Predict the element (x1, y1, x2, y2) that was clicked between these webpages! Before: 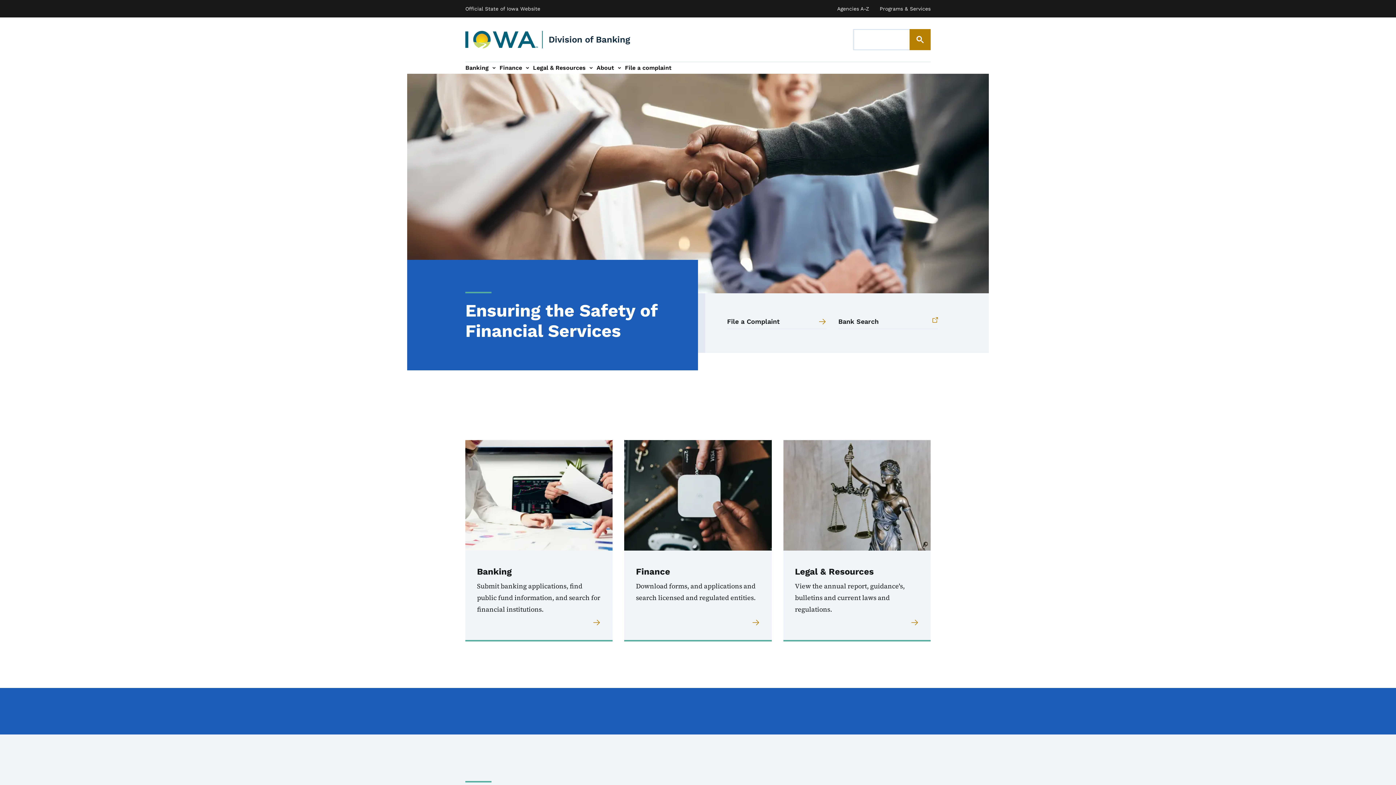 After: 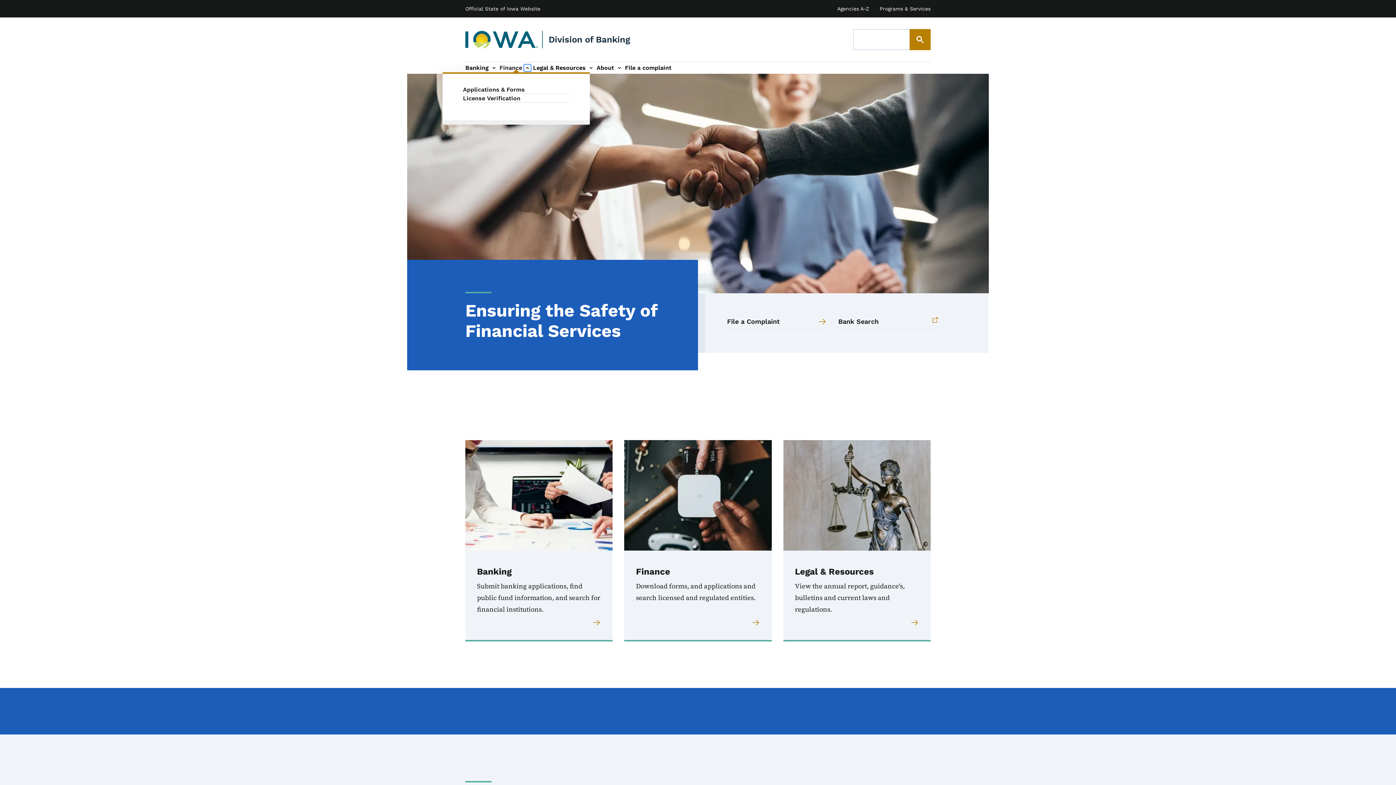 Action: bbox: (522, 62, 533, 73) label: Finance sub-navigation